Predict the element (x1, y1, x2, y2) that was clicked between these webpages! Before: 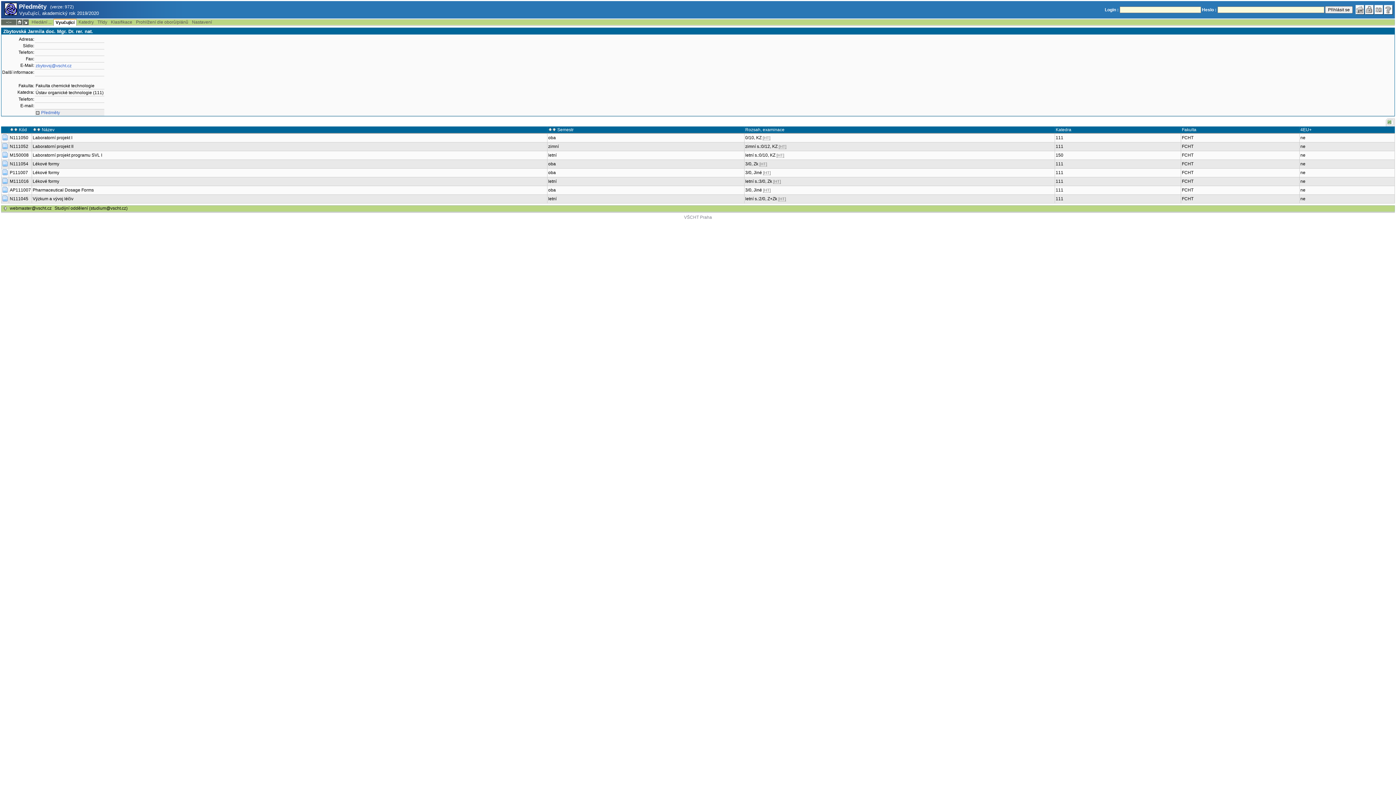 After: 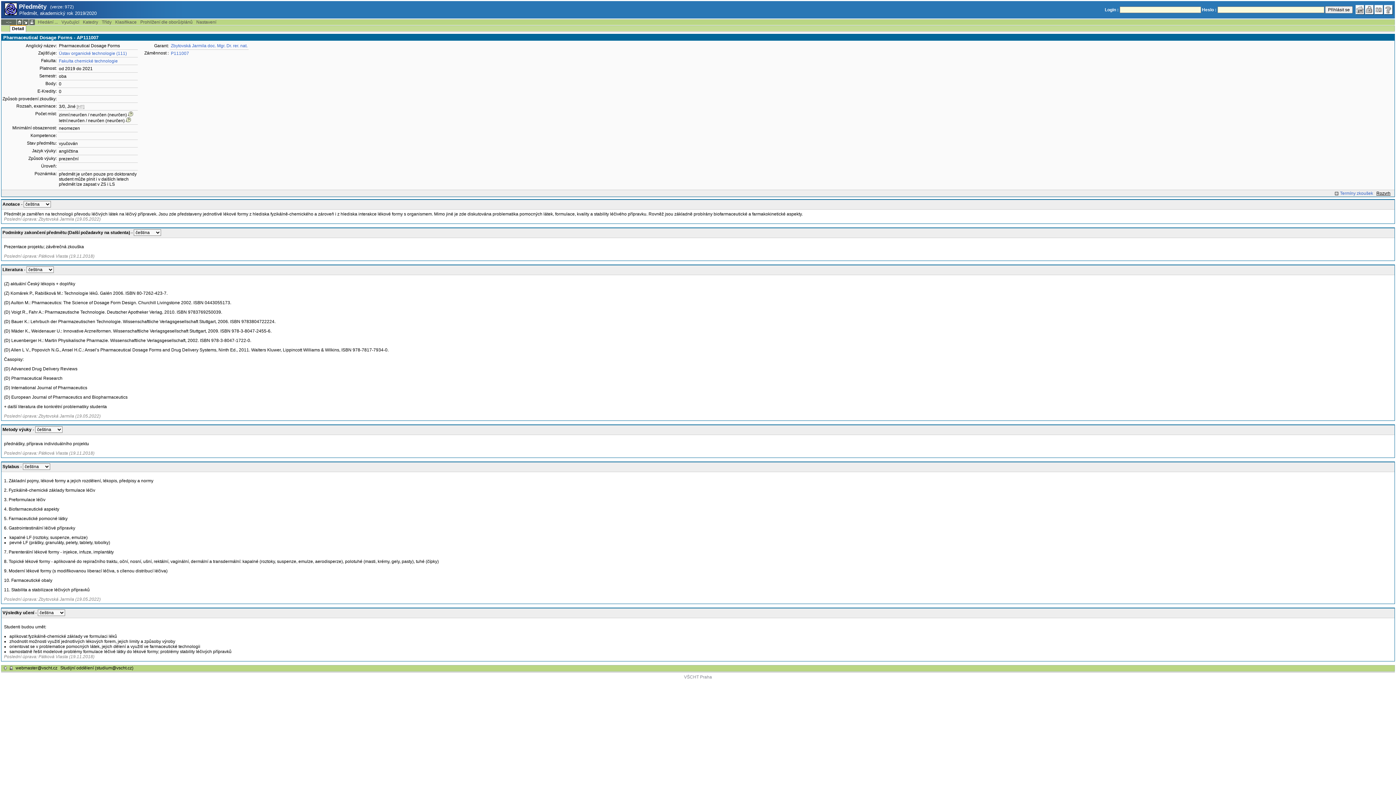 Action: bbox: (2, 188, 8, 193)